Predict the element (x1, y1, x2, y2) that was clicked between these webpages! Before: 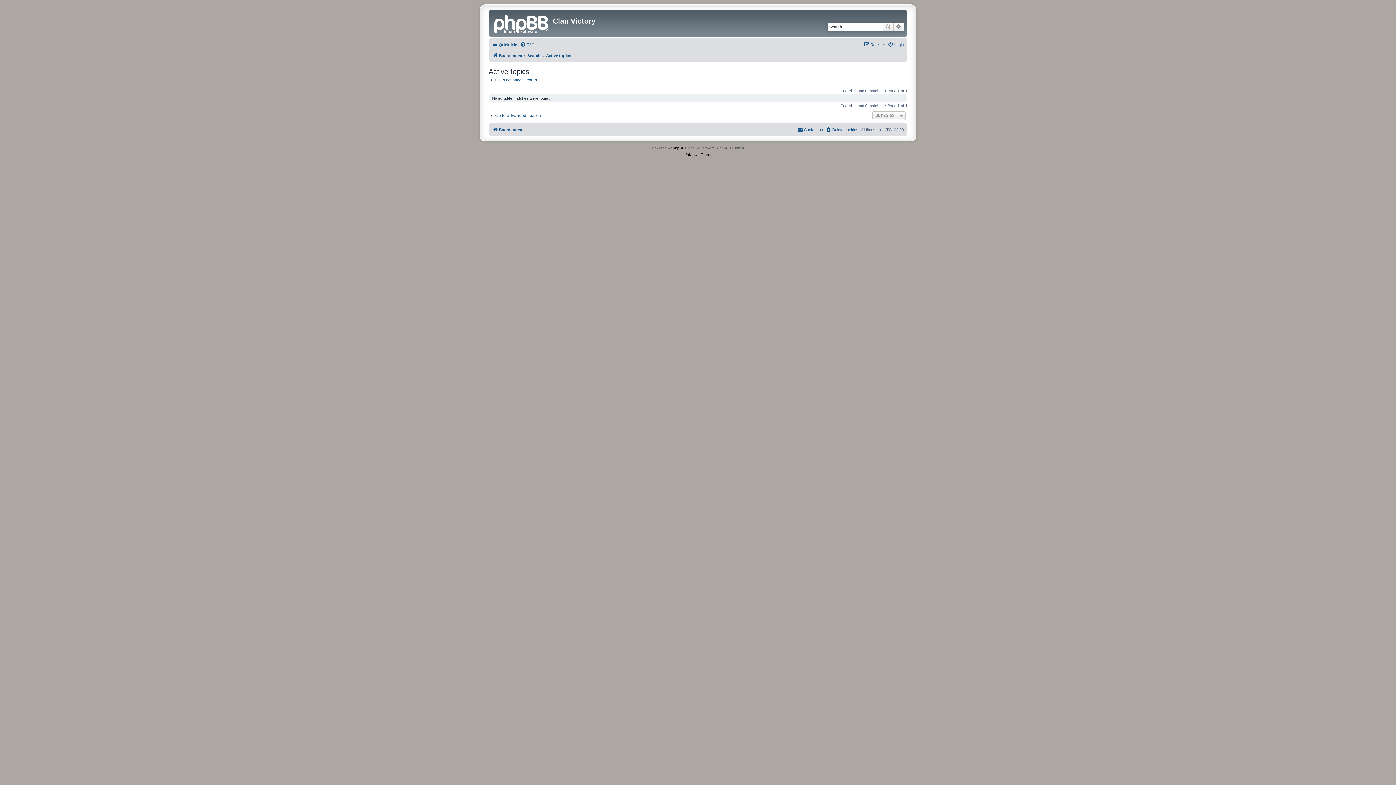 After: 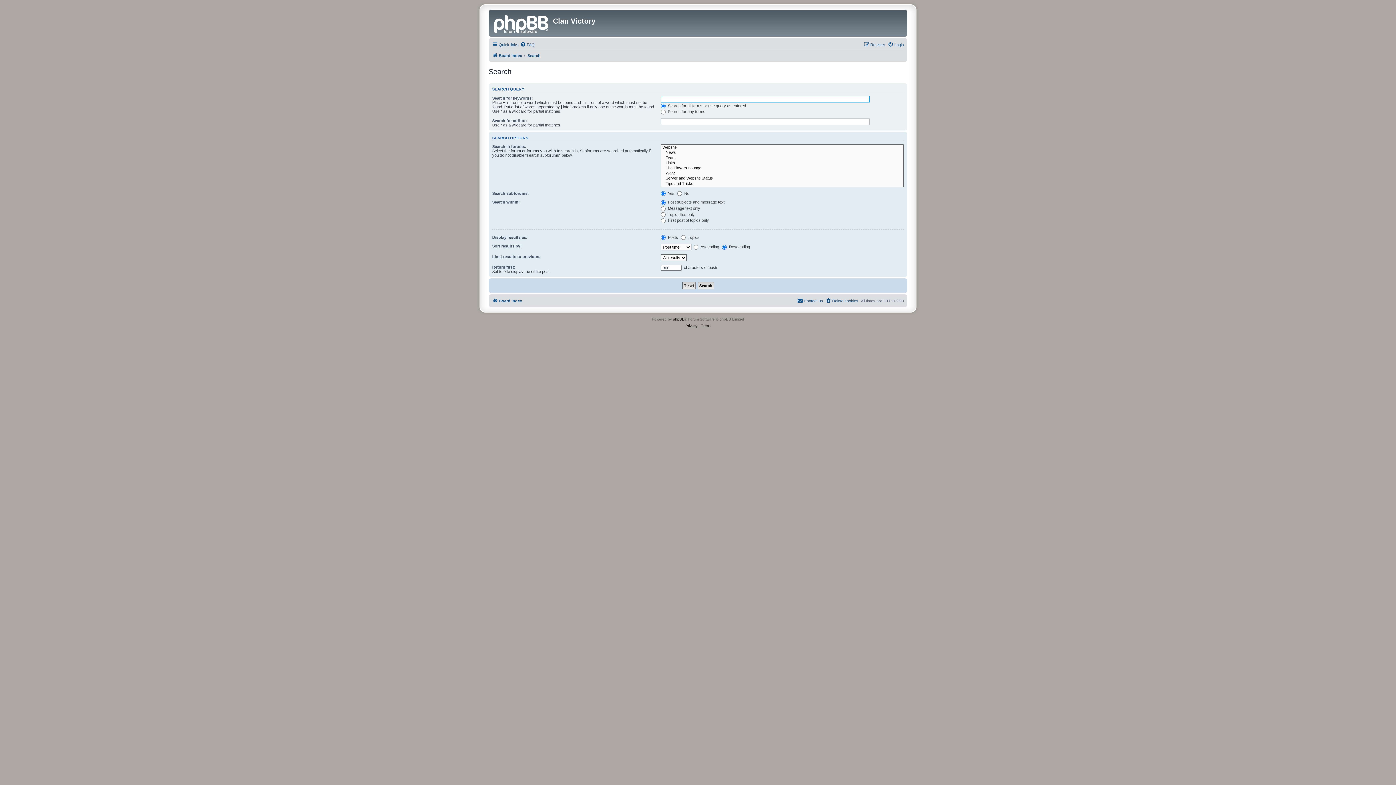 Action: label: Search bbox: (882, 22, 893, 31)